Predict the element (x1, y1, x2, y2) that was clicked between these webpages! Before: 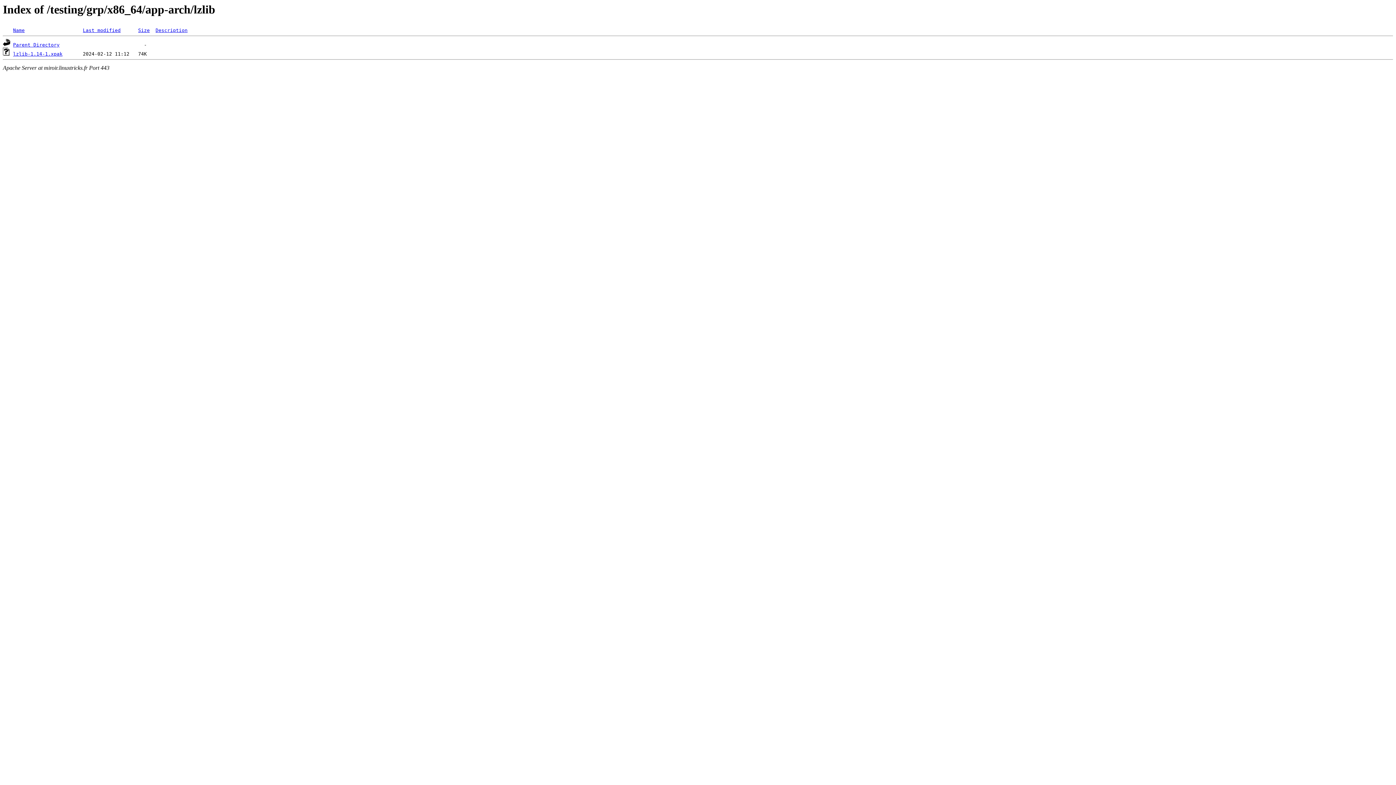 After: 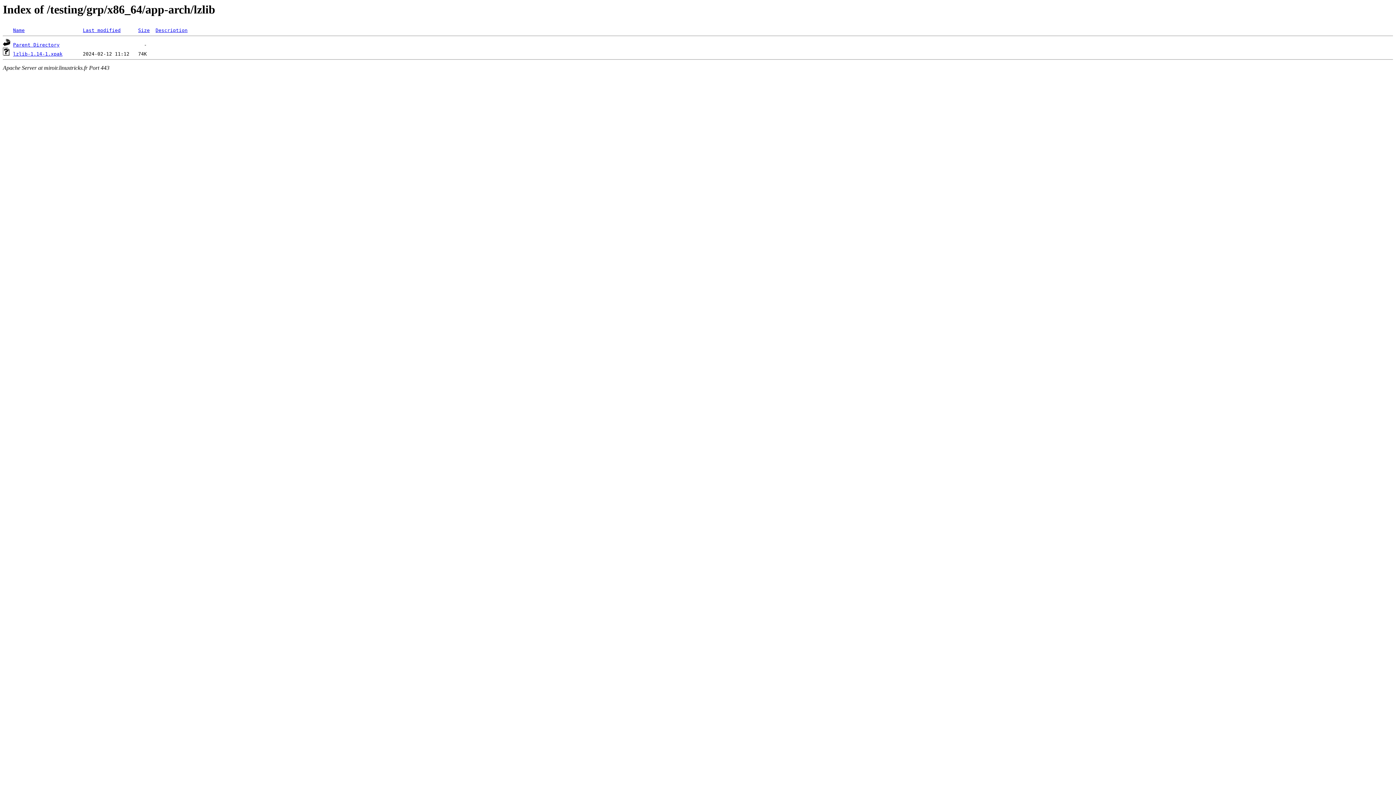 Action: label: Name bbox: (13, 27, 24, 33)